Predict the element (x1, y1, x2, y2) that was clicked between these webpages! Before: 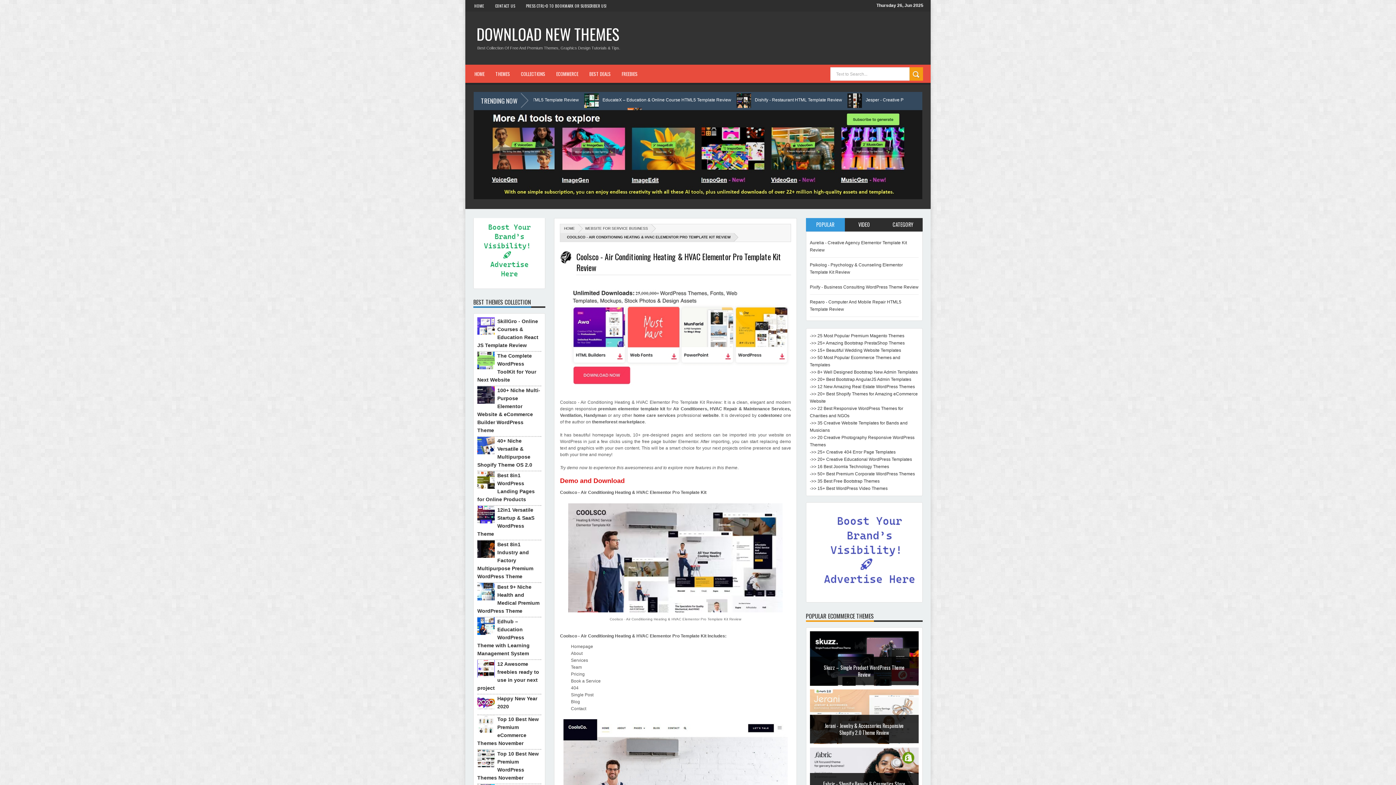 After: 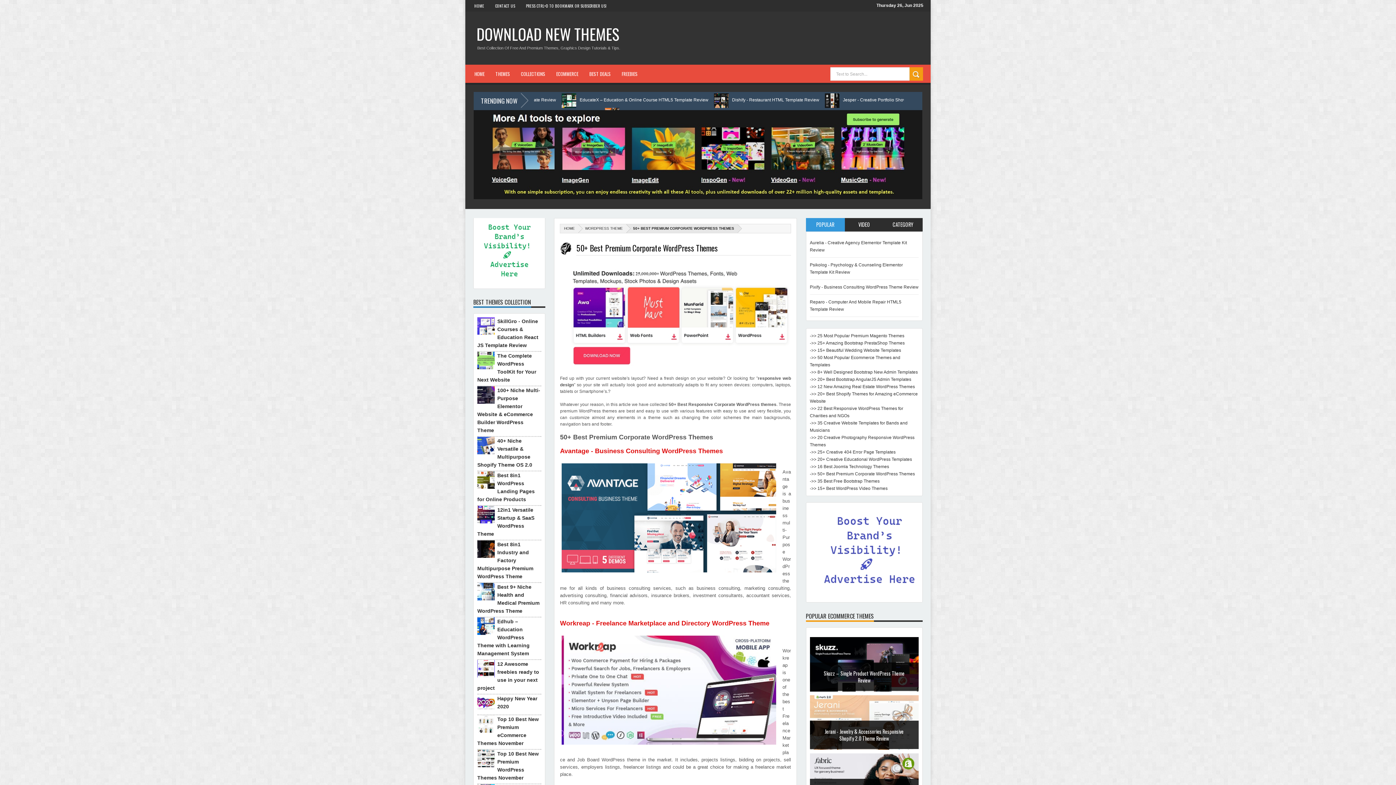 Action: label: ->> 50+ Best Premium Corporate WordPress Themes bbox: (810, 471, 915, 476)